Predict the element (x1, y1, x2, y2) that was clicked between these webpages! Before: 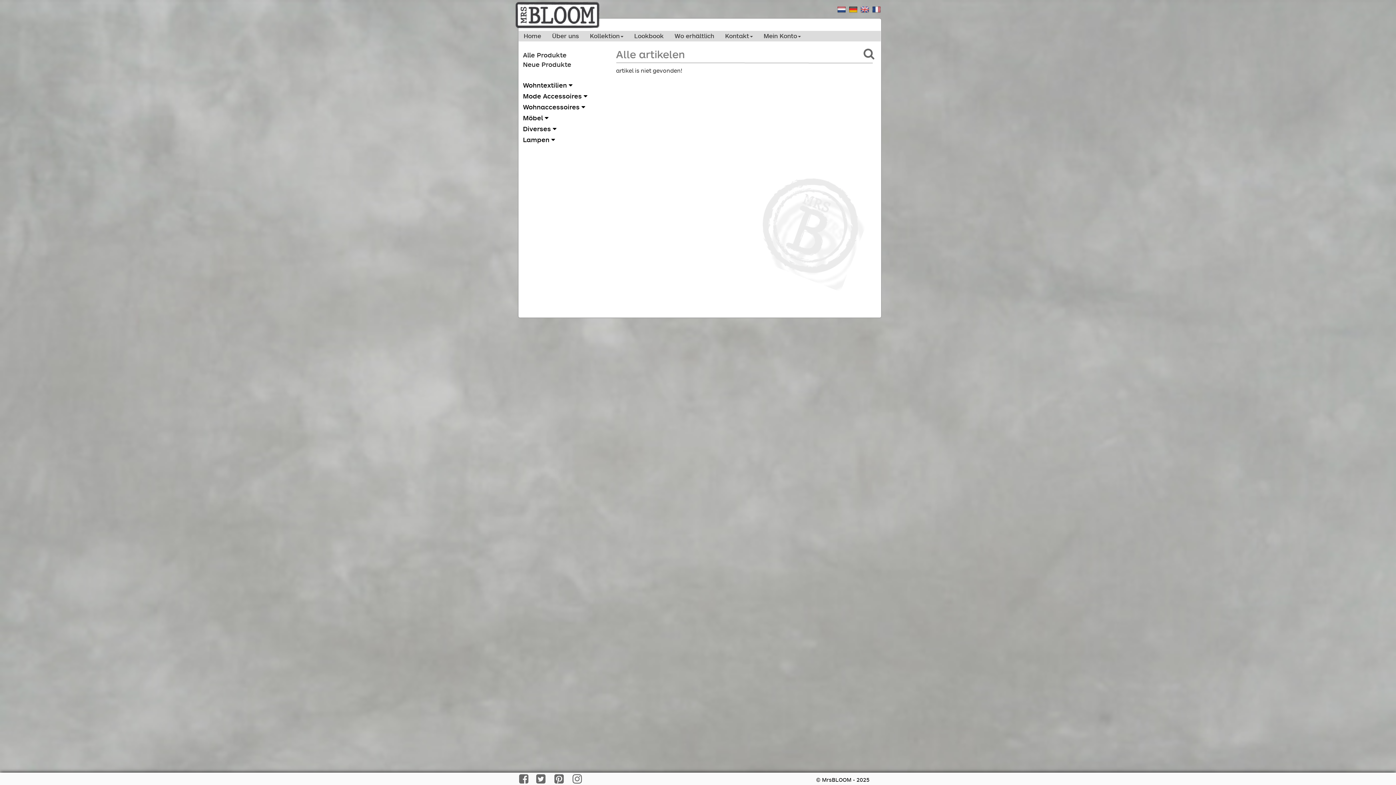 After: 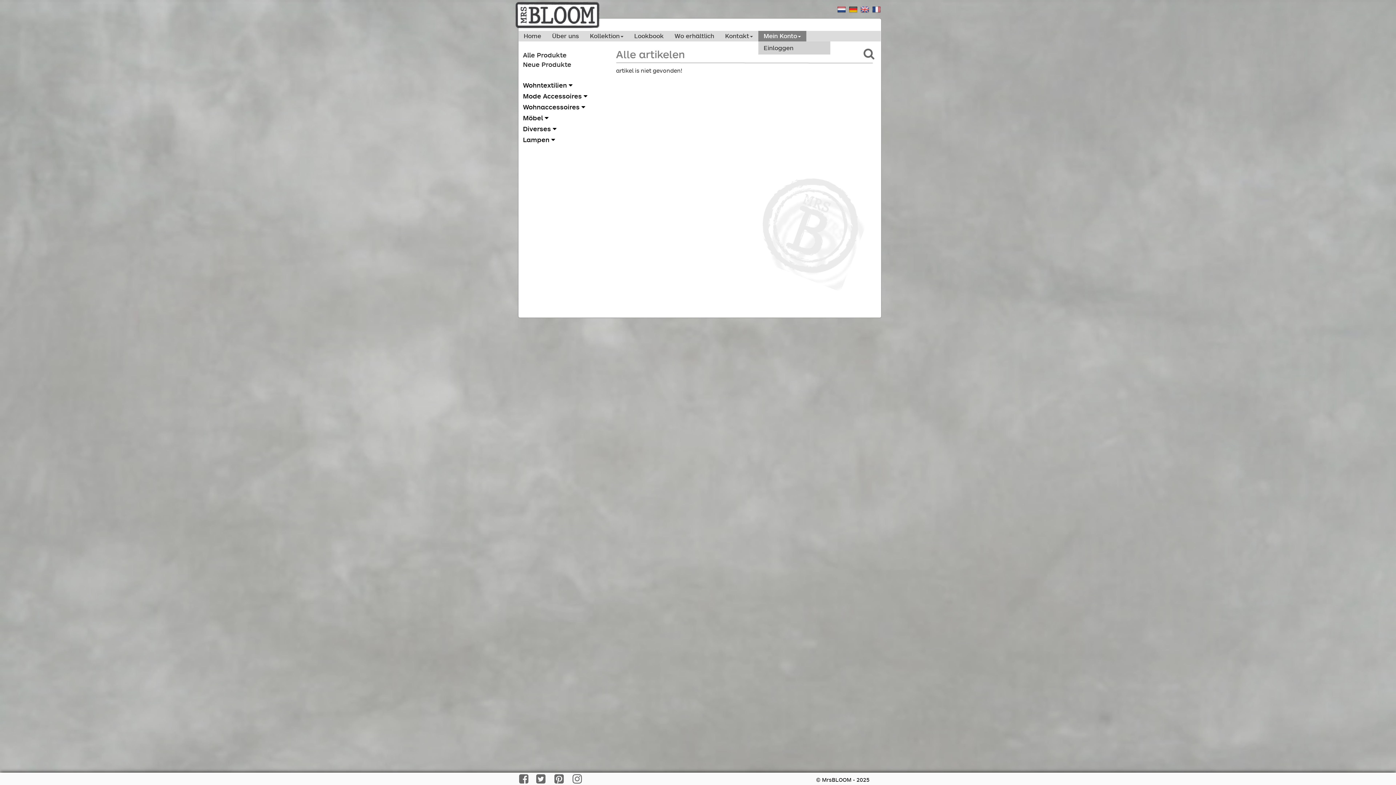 Action: bbox: (758, 30, 806, 41) label: Mein Konto